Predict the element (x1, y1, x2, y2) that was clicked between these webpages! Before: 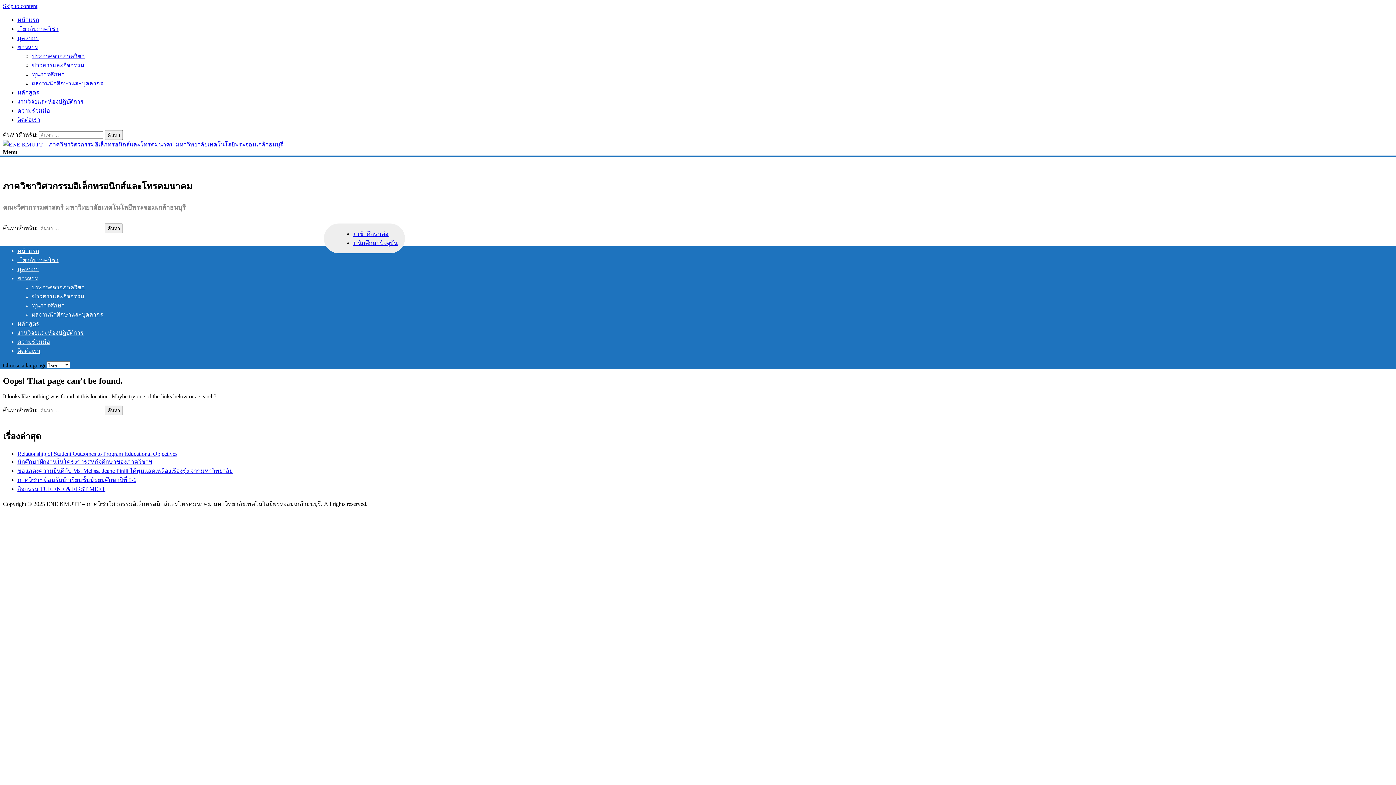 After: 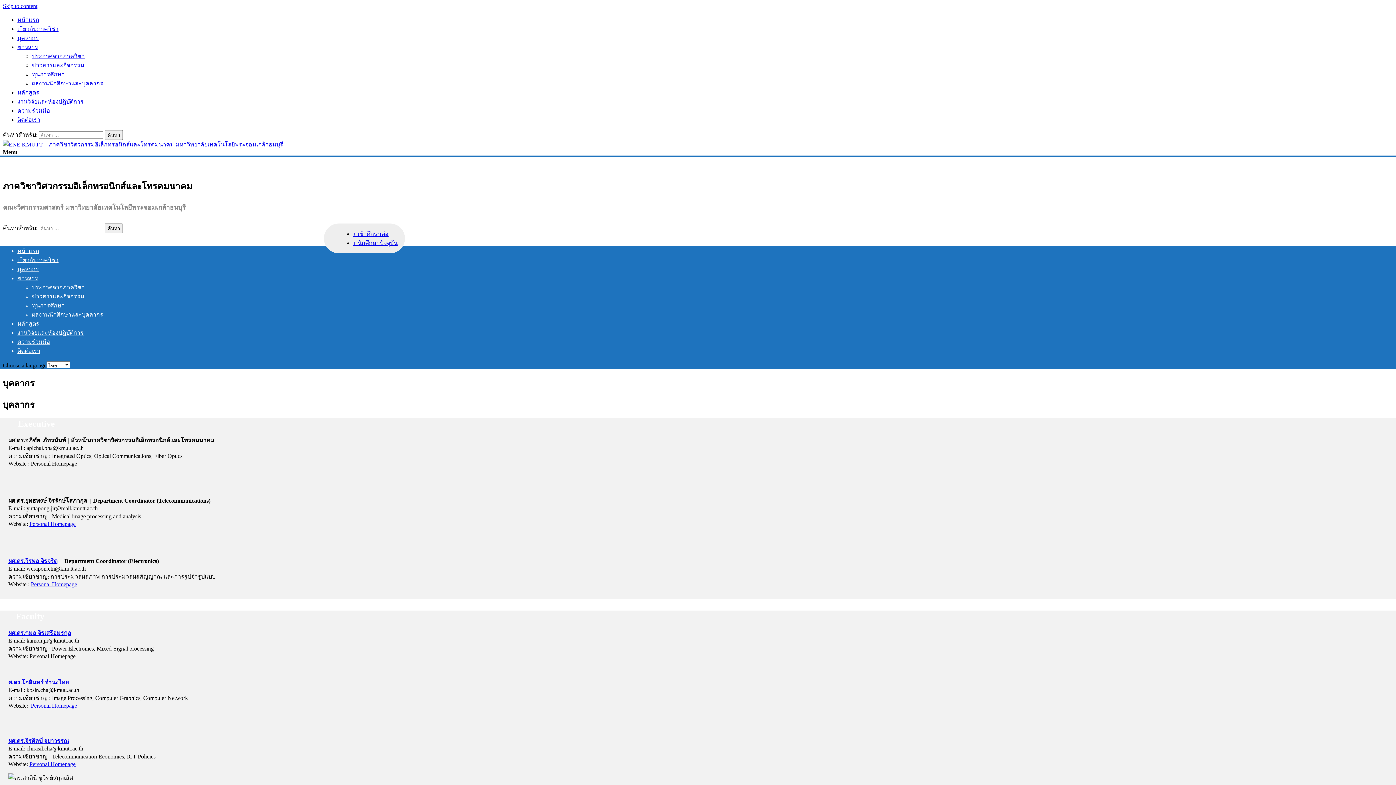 Action: label: บุคลากร bbox: (17, 34, 38, 41)